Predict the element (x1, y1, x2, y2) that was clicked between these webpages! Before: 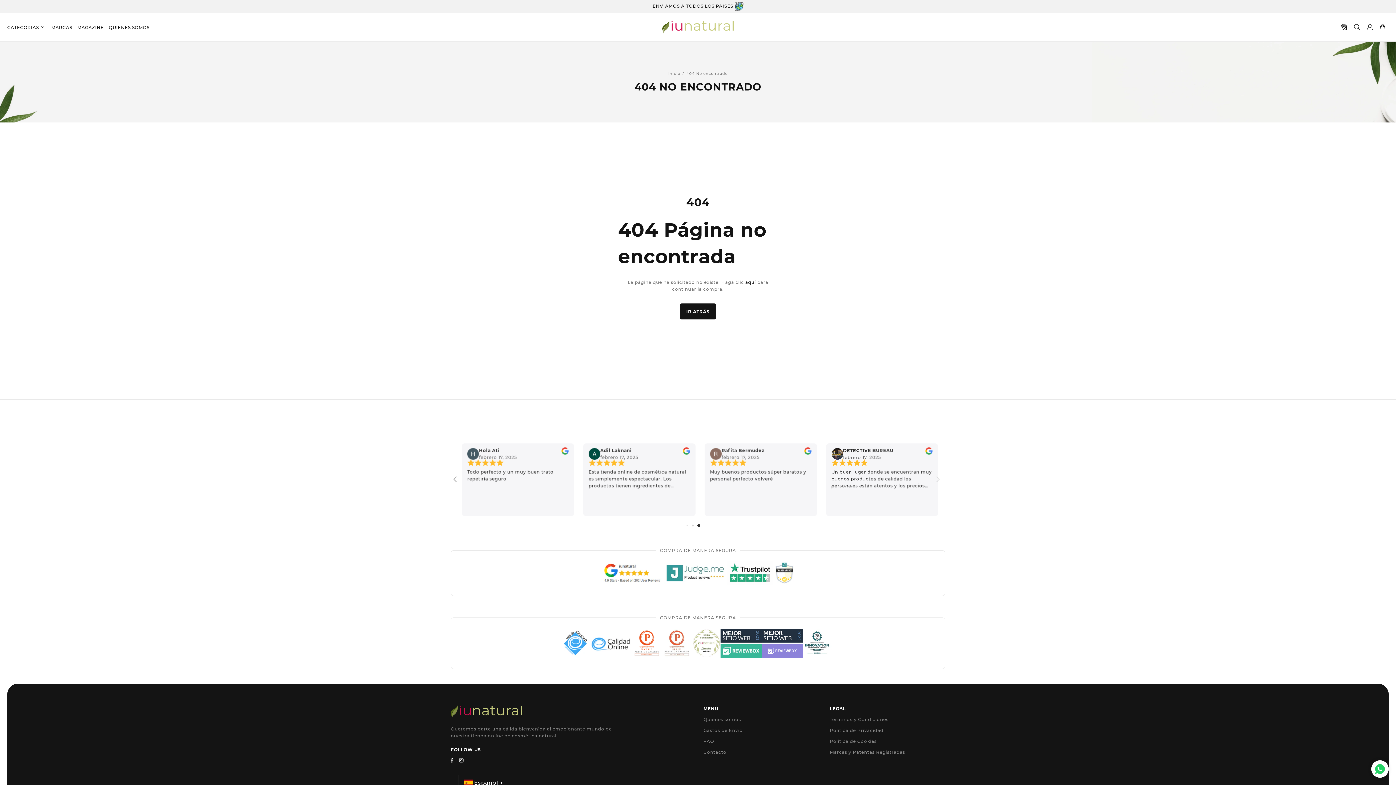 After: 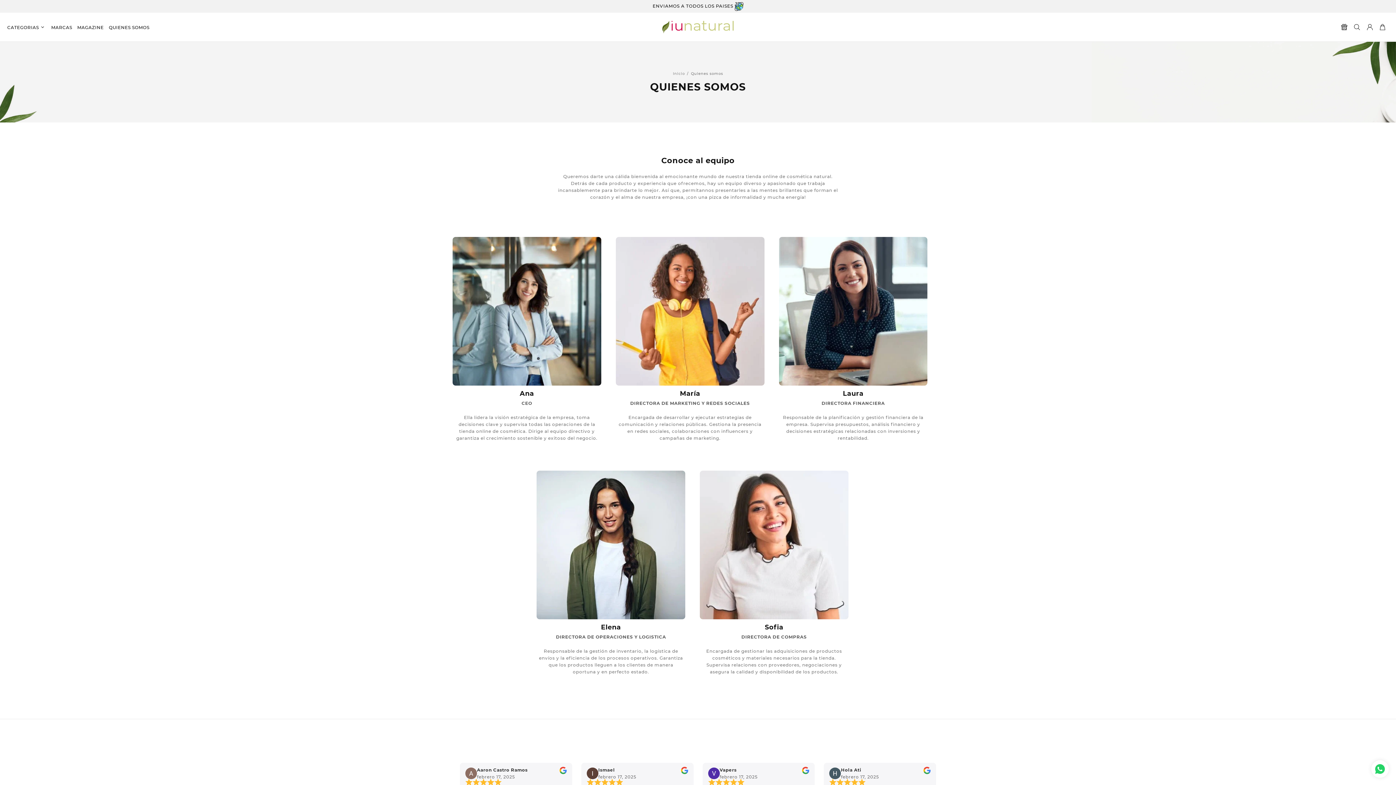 Action: bbox: (106, 12, 152, 41) label: QUIENES SOMOS